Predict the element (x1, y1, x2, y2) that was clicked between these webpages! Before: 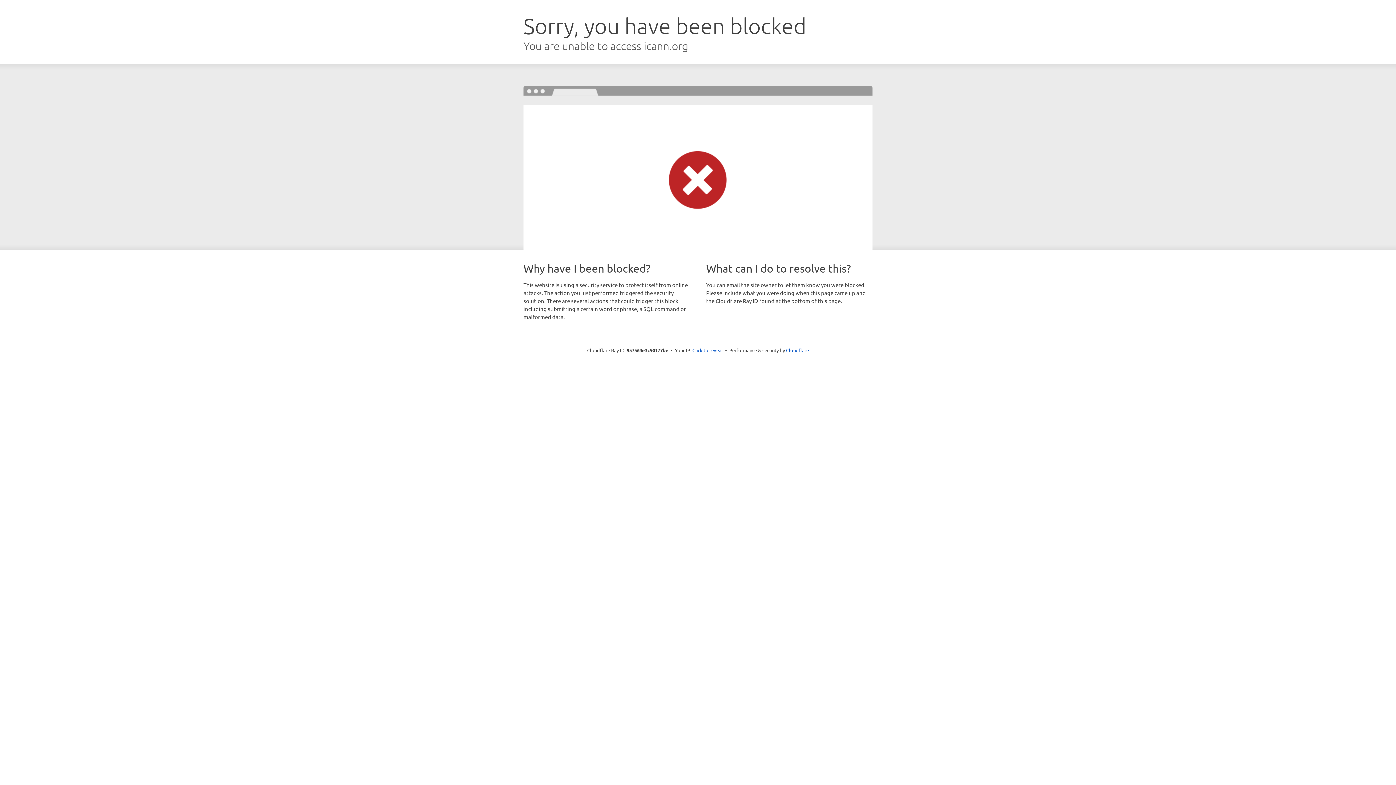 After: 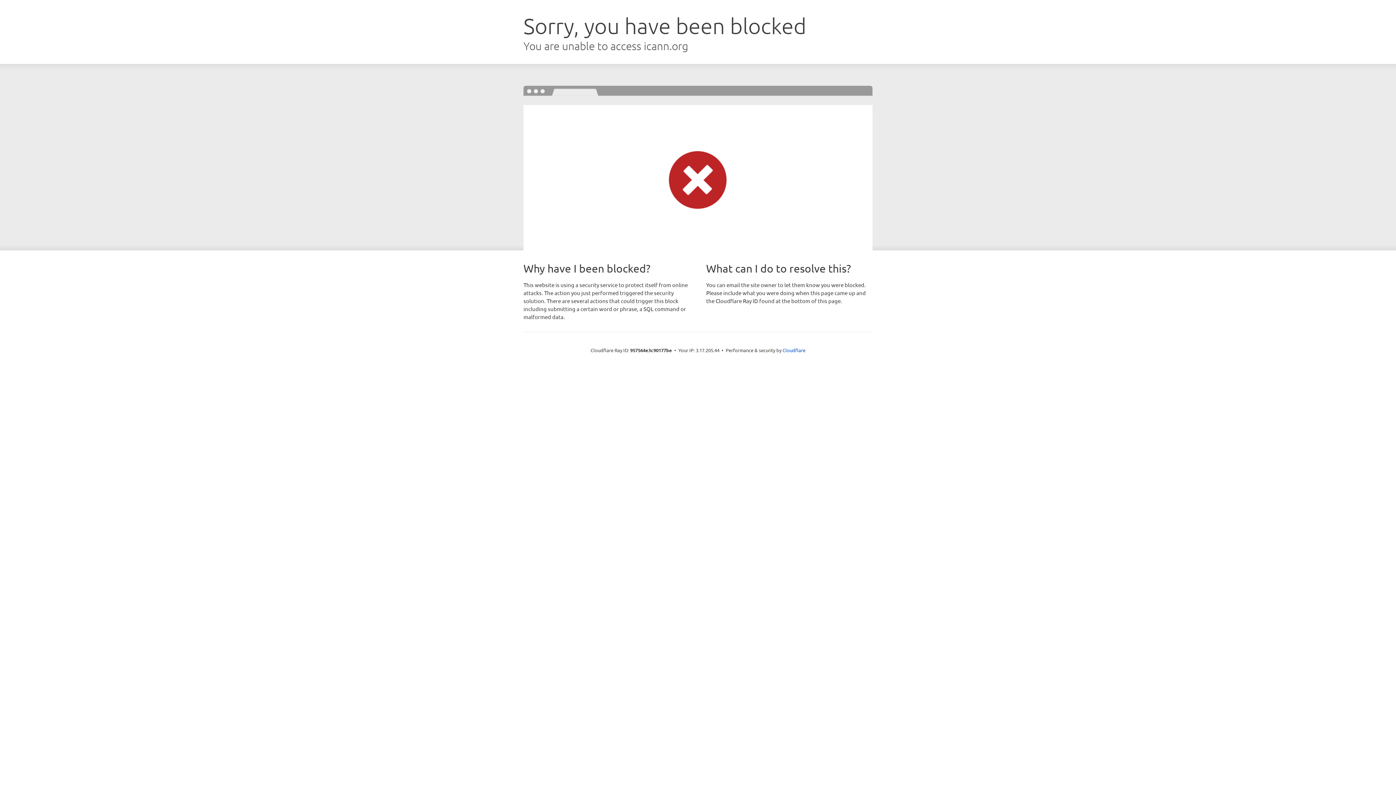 Action: bbox: (692, 346, 723, 353) label: Click to reveal